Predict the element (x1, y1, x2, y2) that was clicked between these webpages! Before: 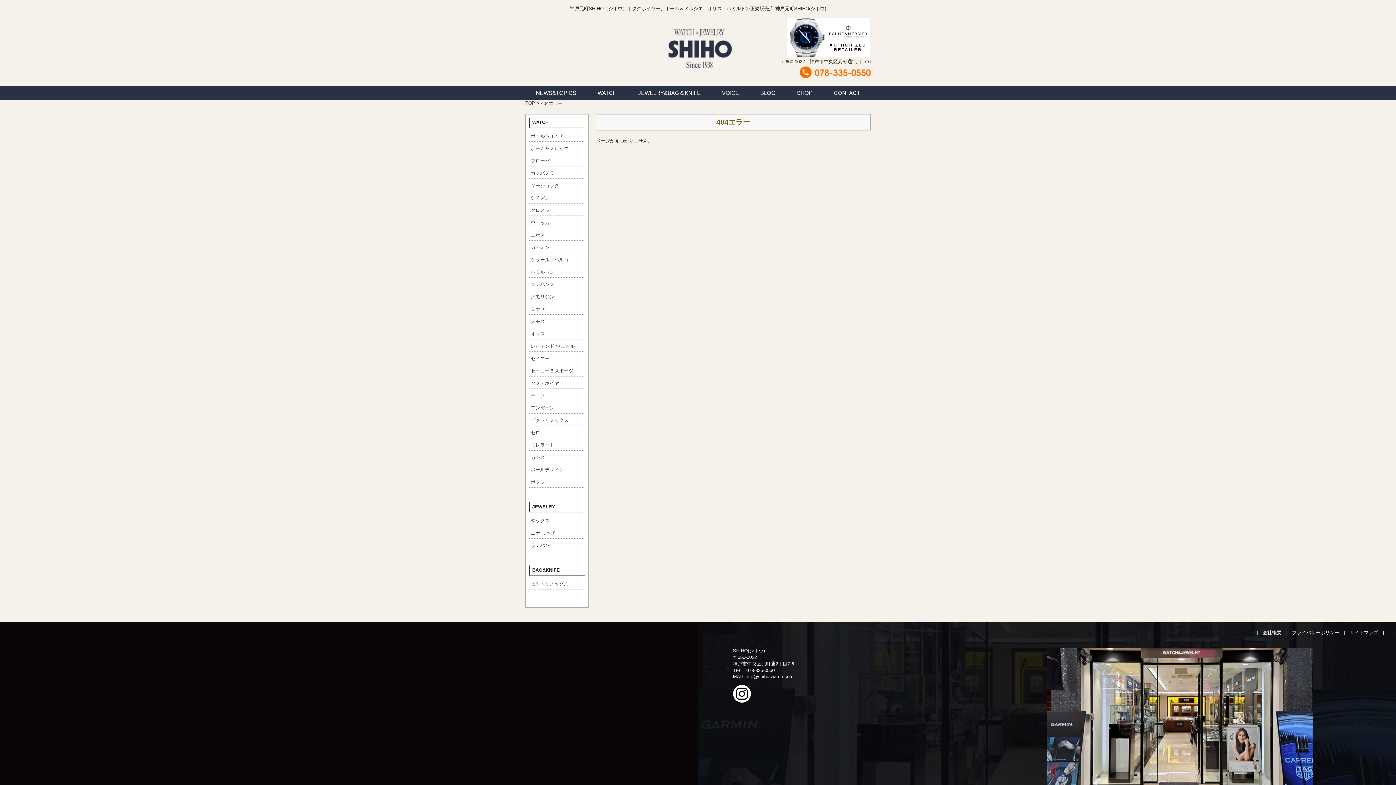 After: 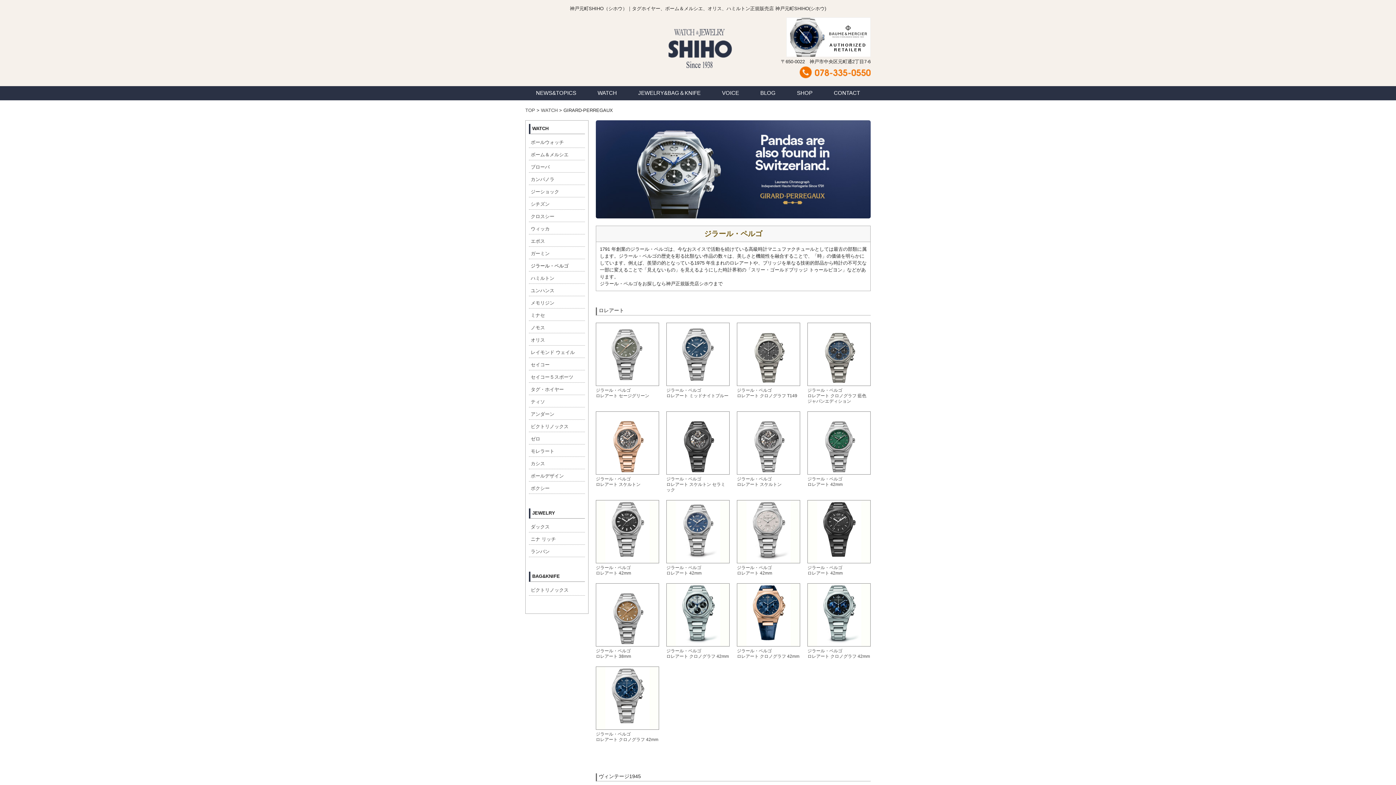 Action: bbox: (530, 257, 568, 262) label: ジラール・ペルゴ